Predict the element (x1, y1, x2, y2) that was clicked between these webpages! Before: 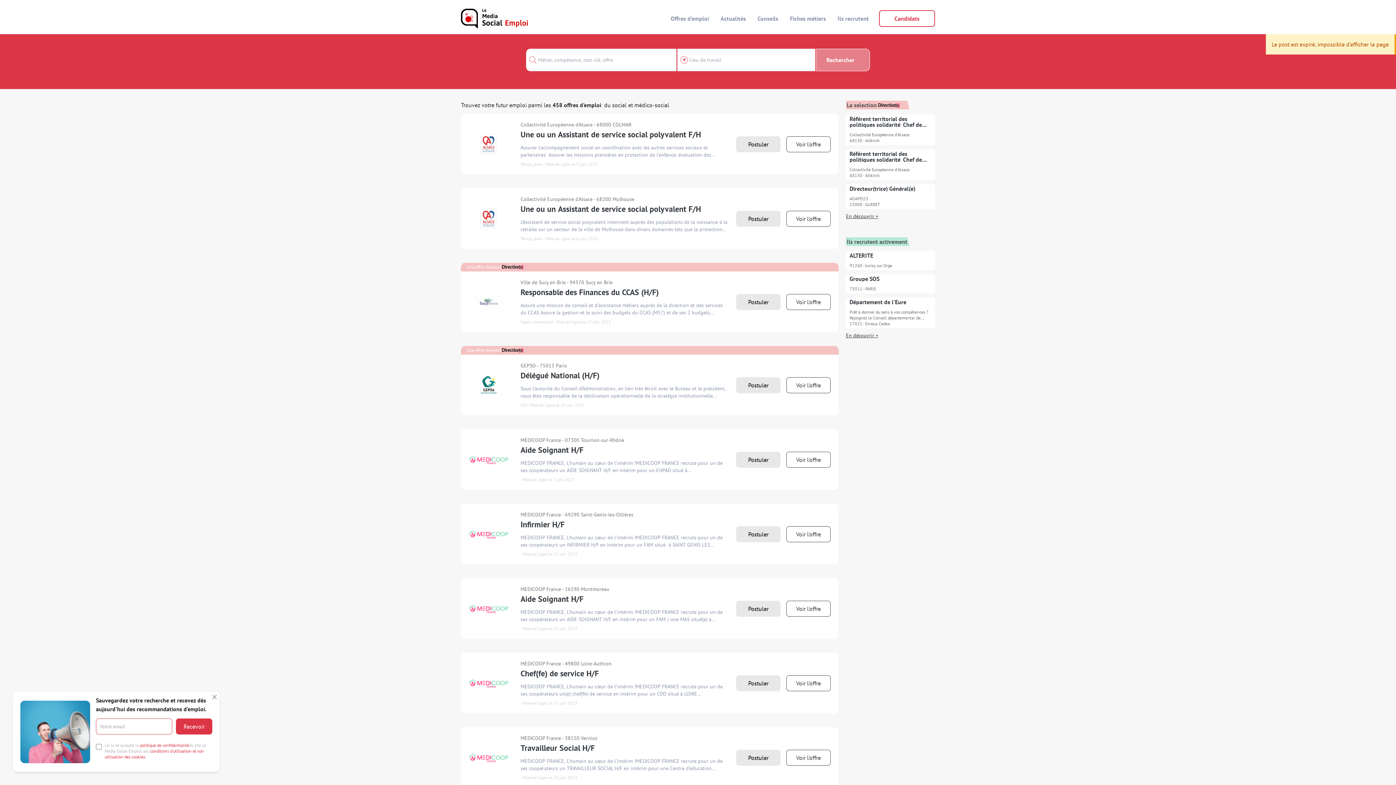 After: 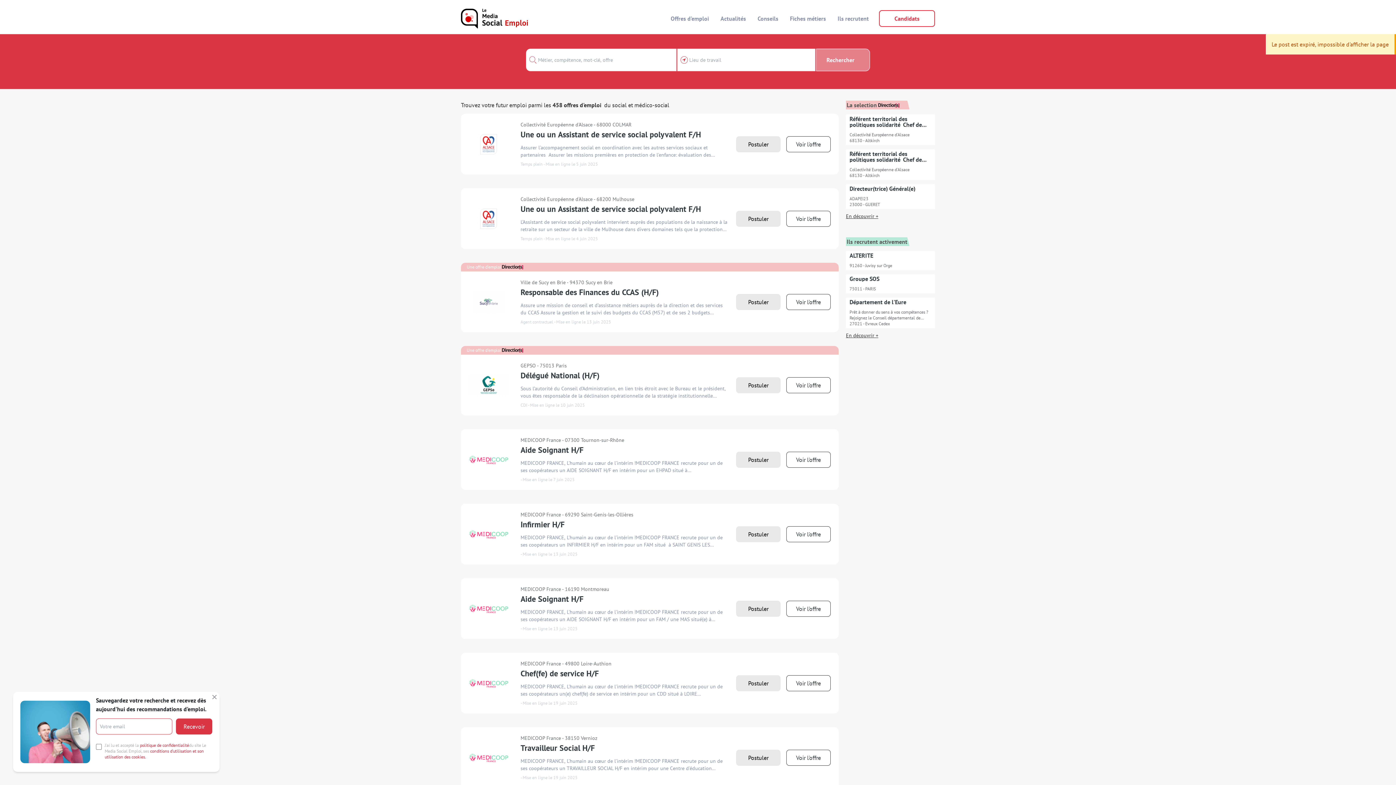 Action: label: Rechercher bbox: (816, 48, 870, 71)